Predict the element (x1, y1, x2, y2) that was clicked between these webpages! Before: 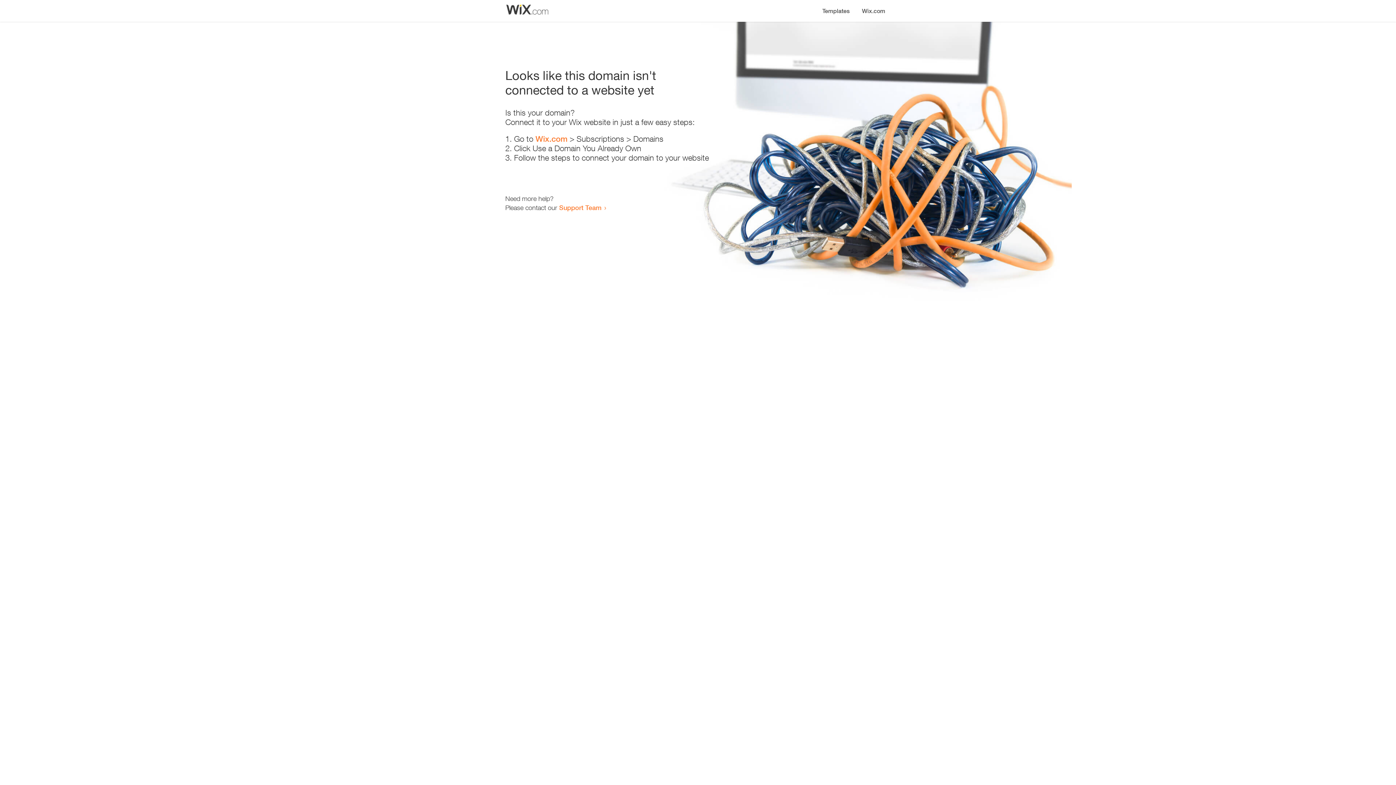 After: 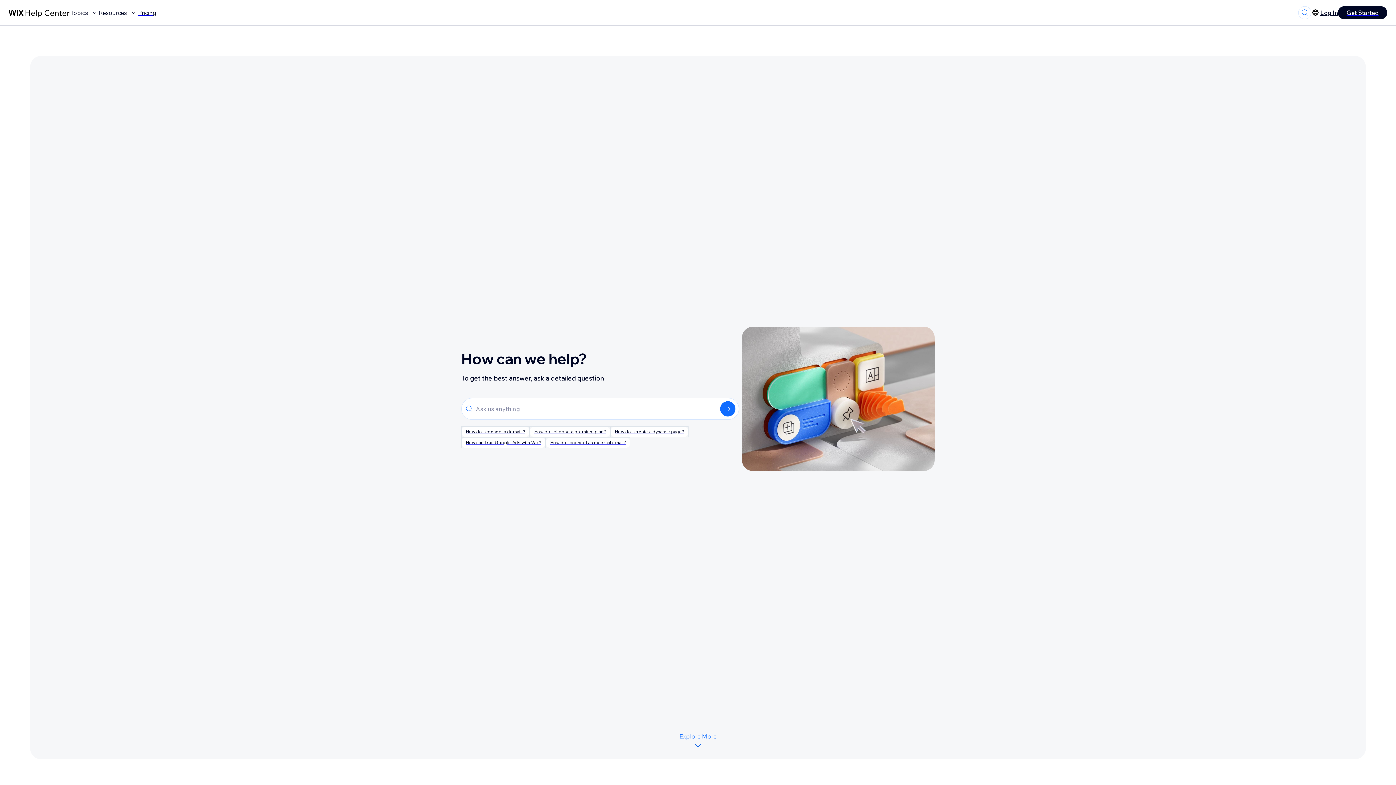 Action: bbox: (559, 203, 601, 211) label: Support Team